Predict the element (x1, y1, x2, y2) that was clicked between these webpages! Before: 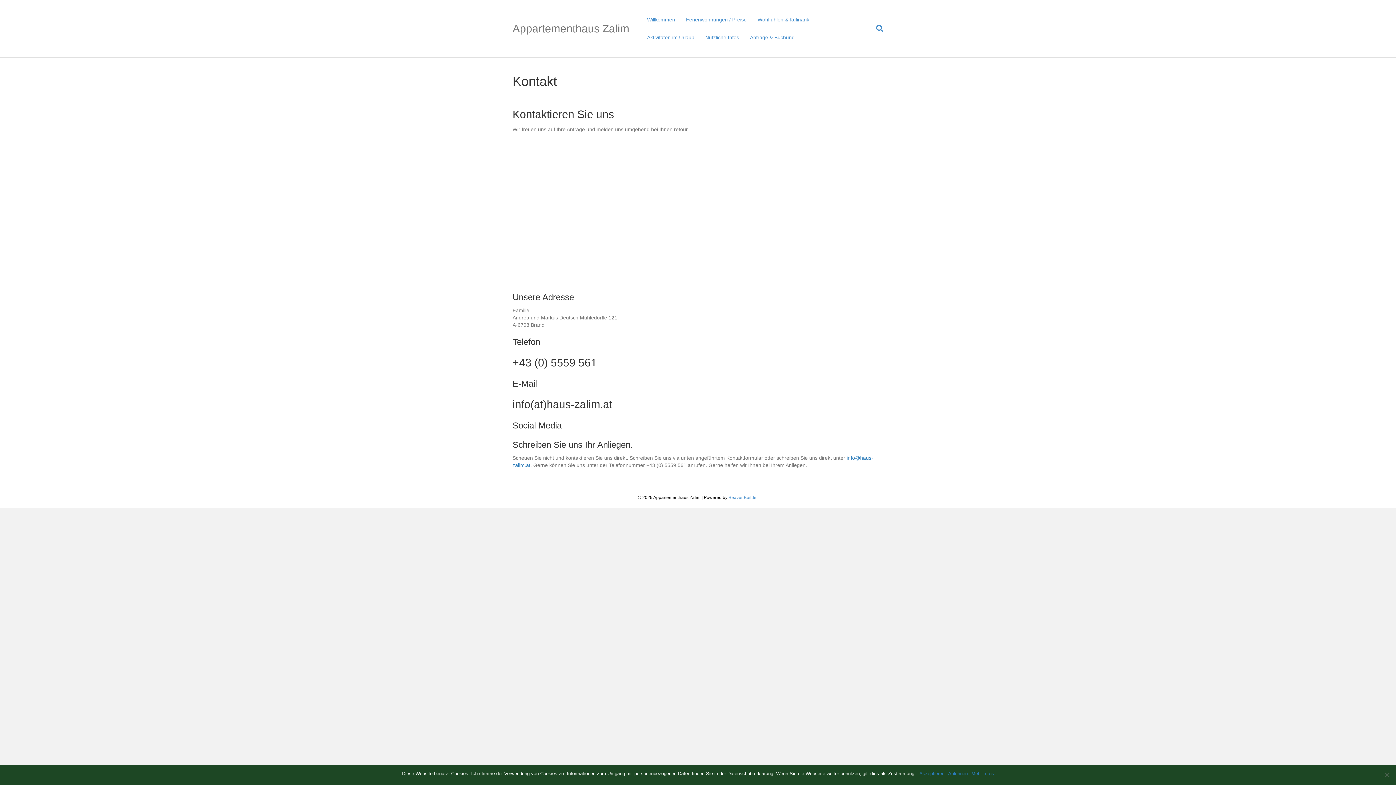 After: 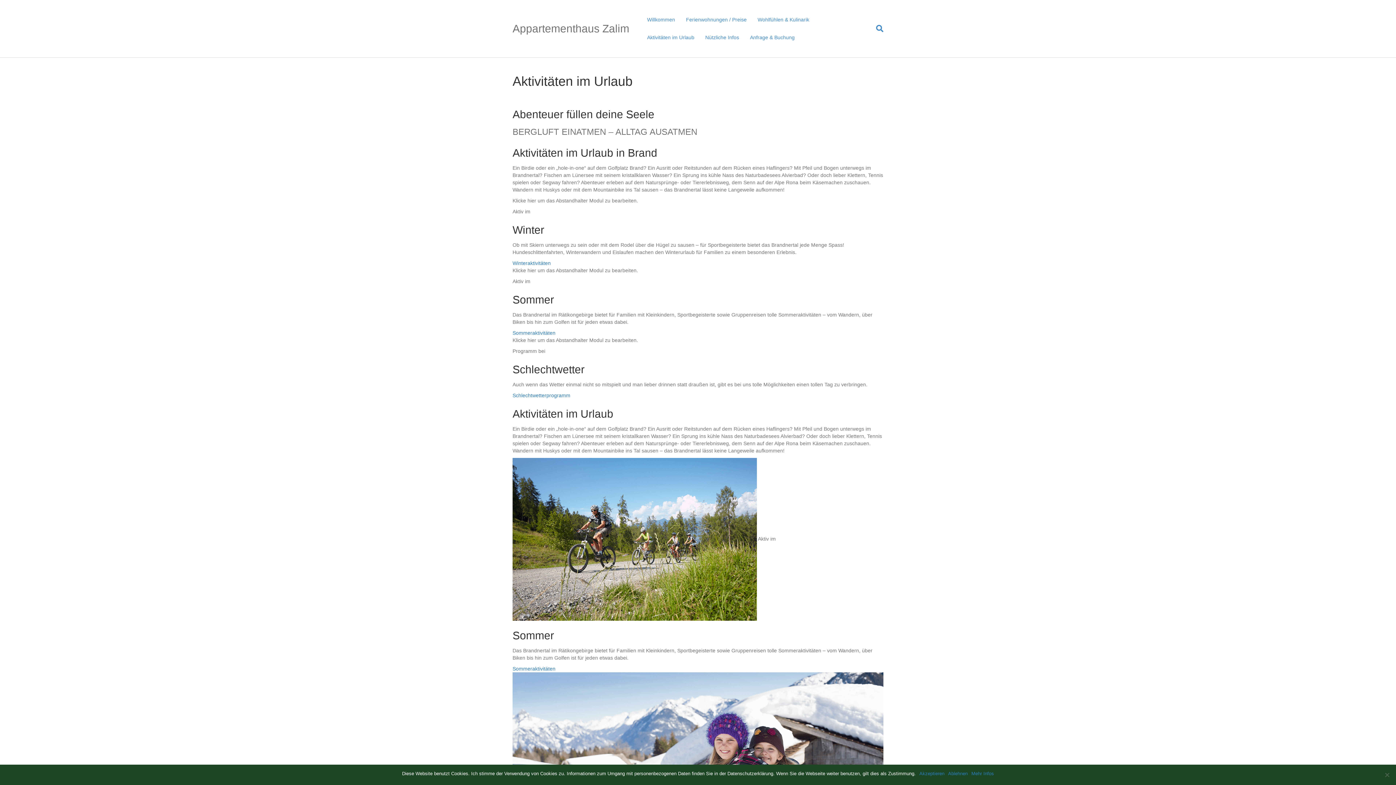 Action: label: Aktivitäten im Urlaub bbox: (641, 28, 700, 46)